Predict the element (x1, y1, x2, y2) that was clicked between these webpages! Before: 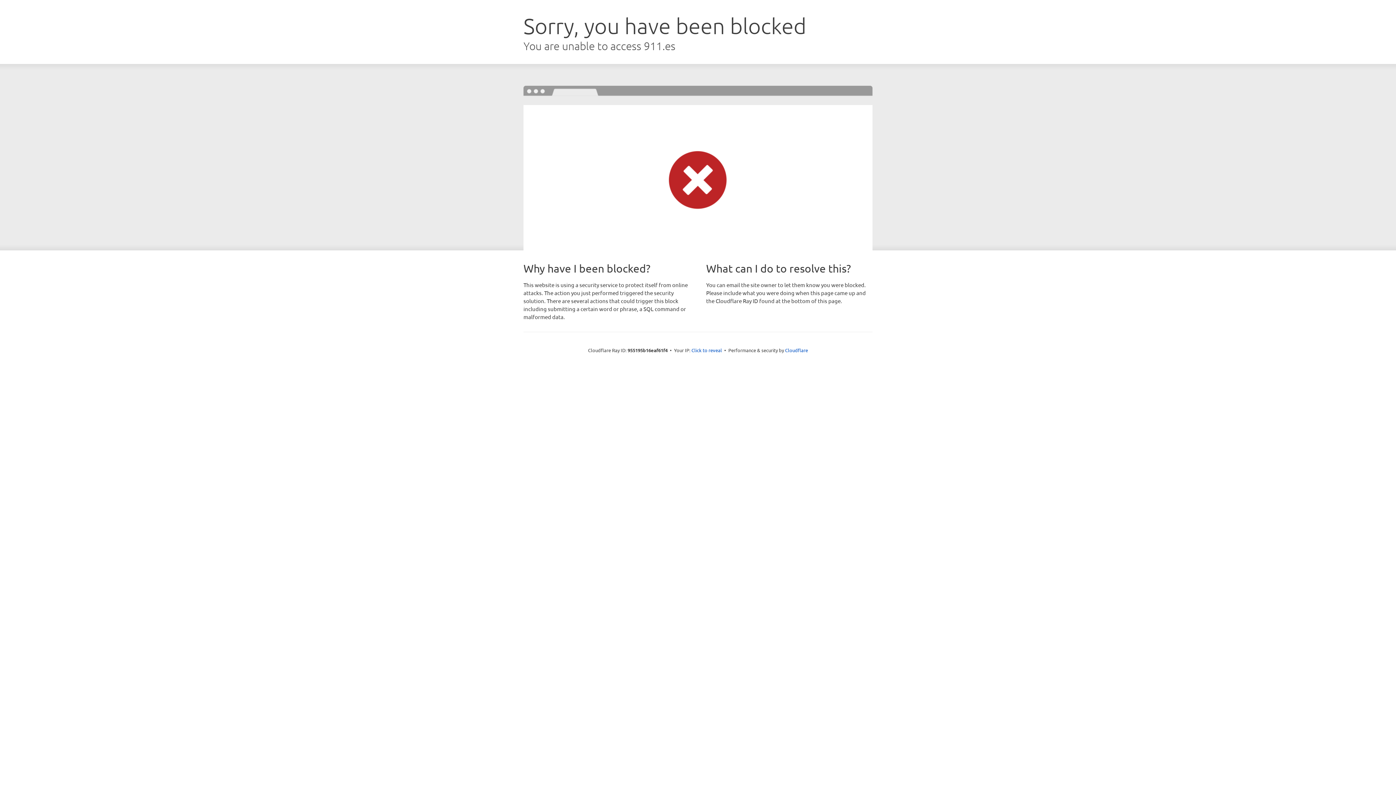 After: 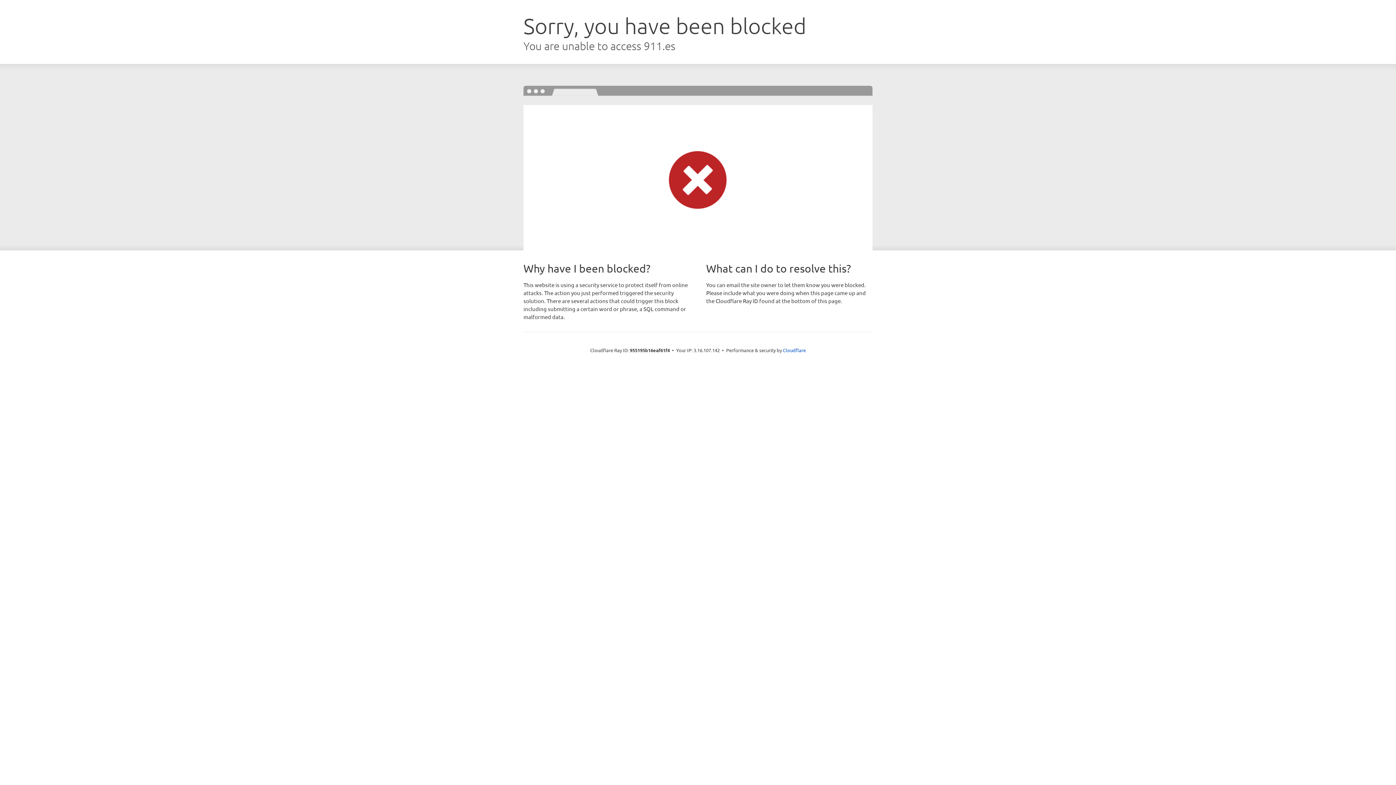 Action: bbox: (691, 346, 722, 353) label: Click to reveal